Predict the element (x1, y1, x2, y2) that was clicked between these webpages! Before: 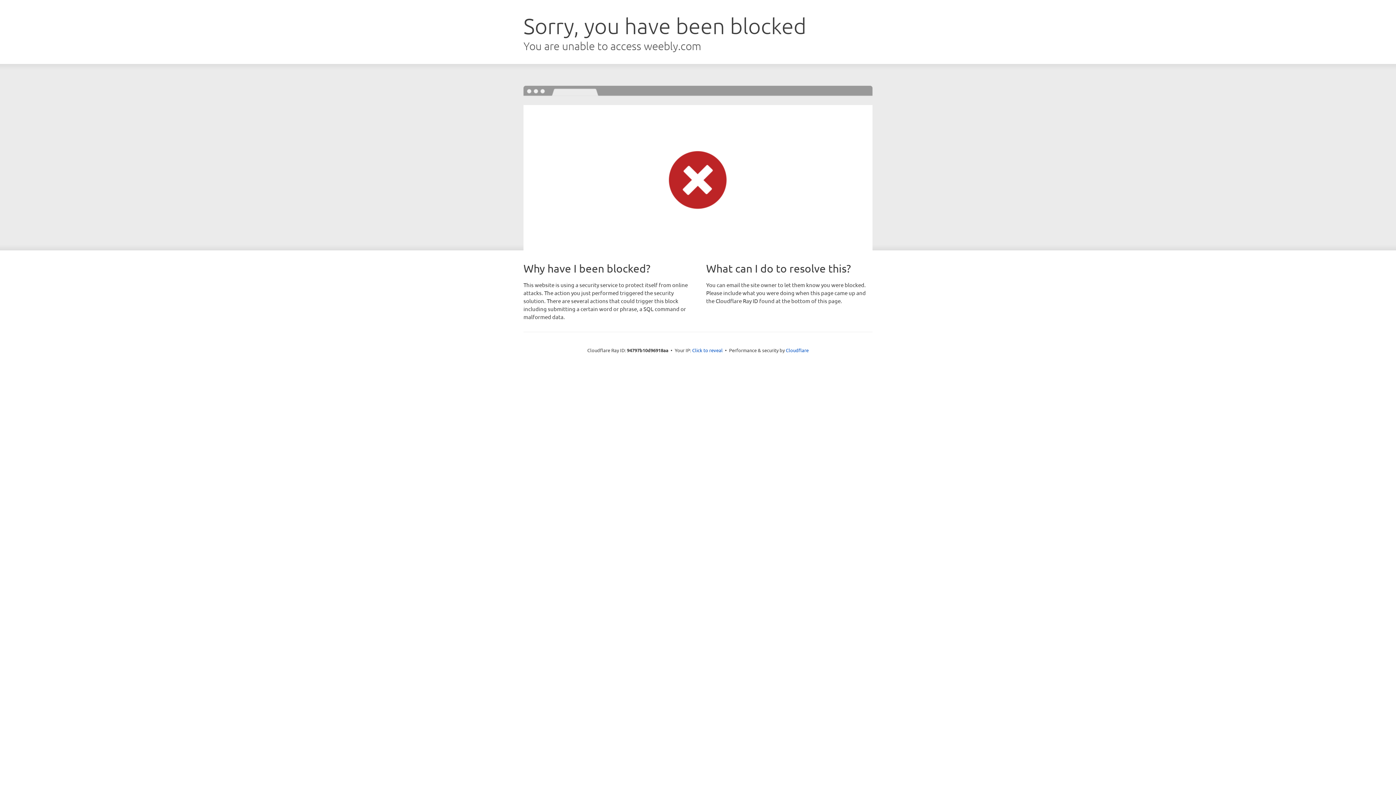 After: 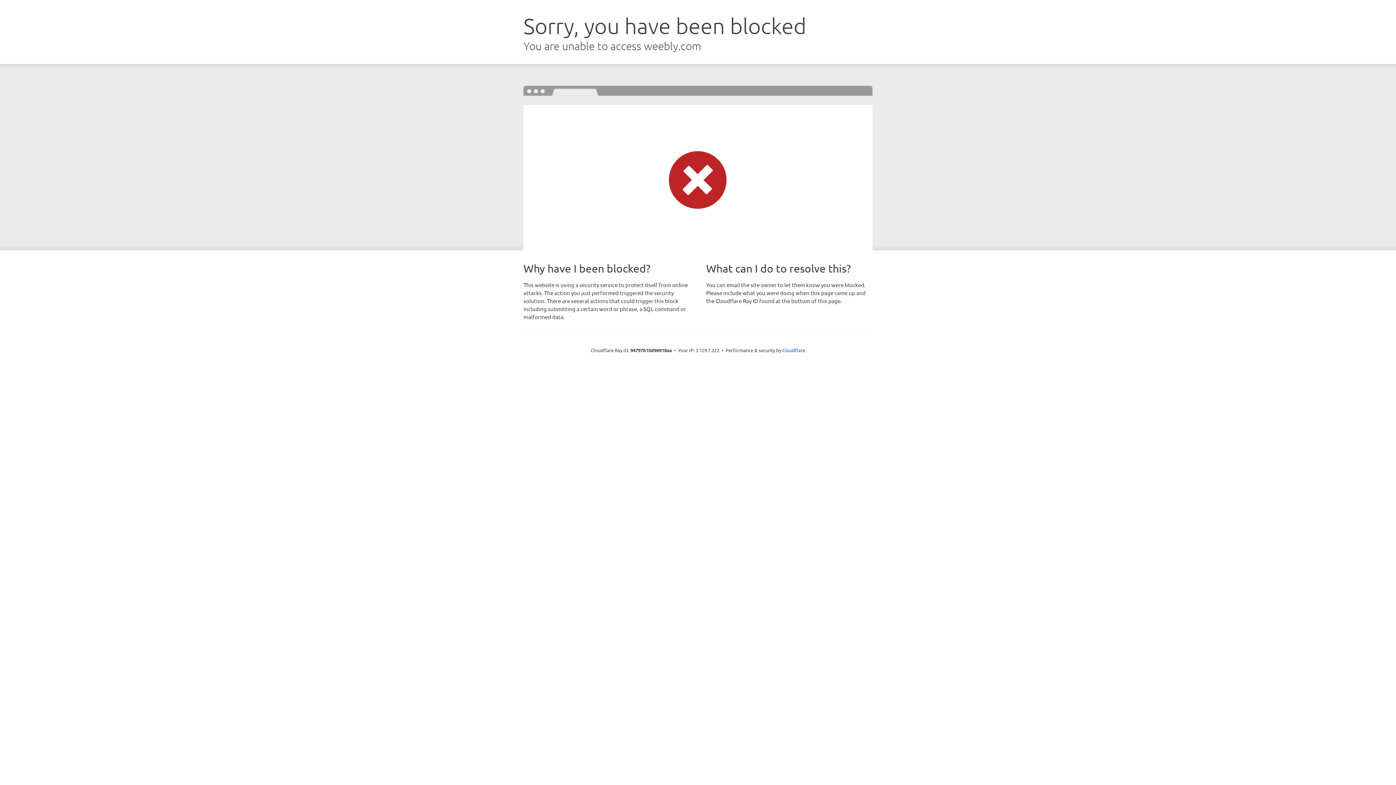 Action: bbox: (692, 346, 722, 353) label: Click to reveal